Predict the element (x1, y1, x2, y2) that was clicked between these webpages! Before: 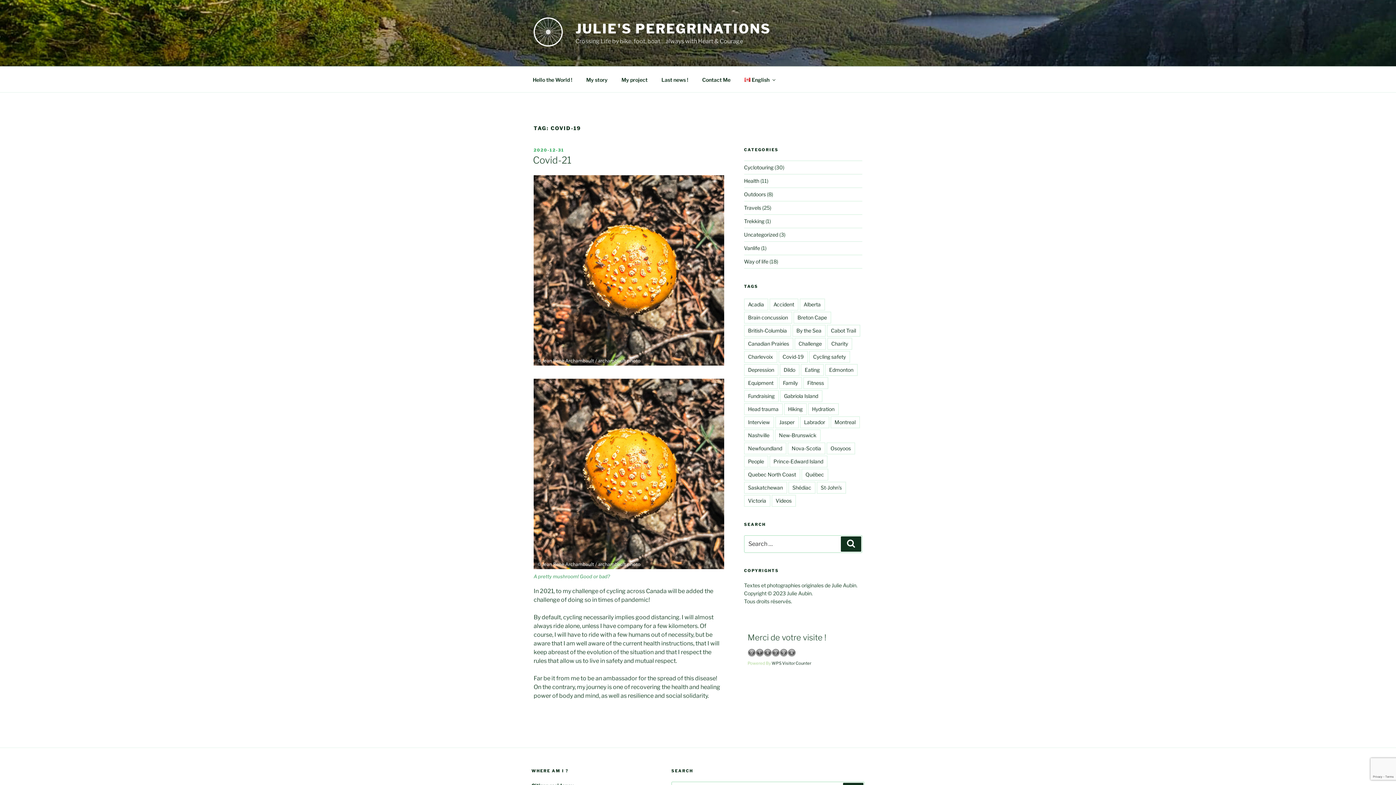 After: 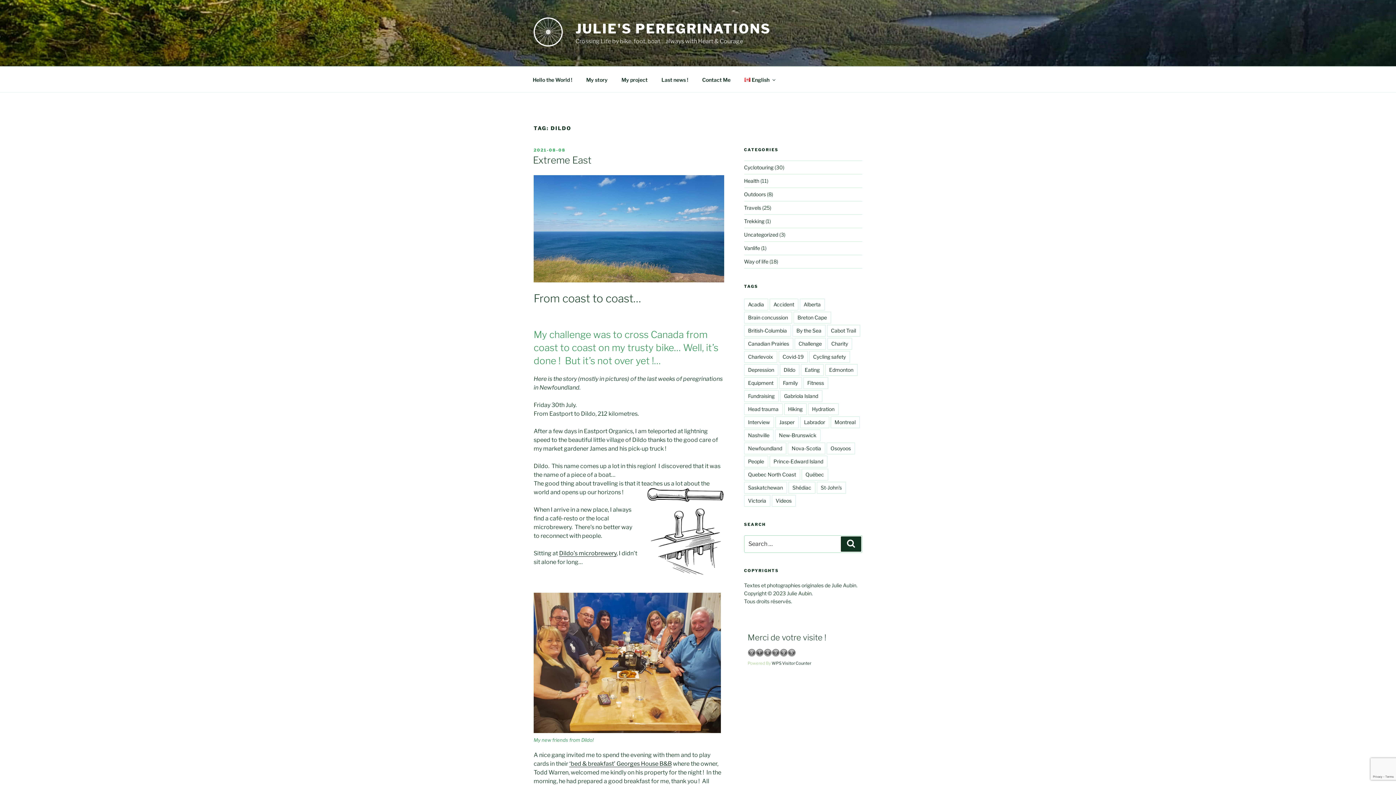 Action: bbox: (779, 364, 799, 375) label: Dildo